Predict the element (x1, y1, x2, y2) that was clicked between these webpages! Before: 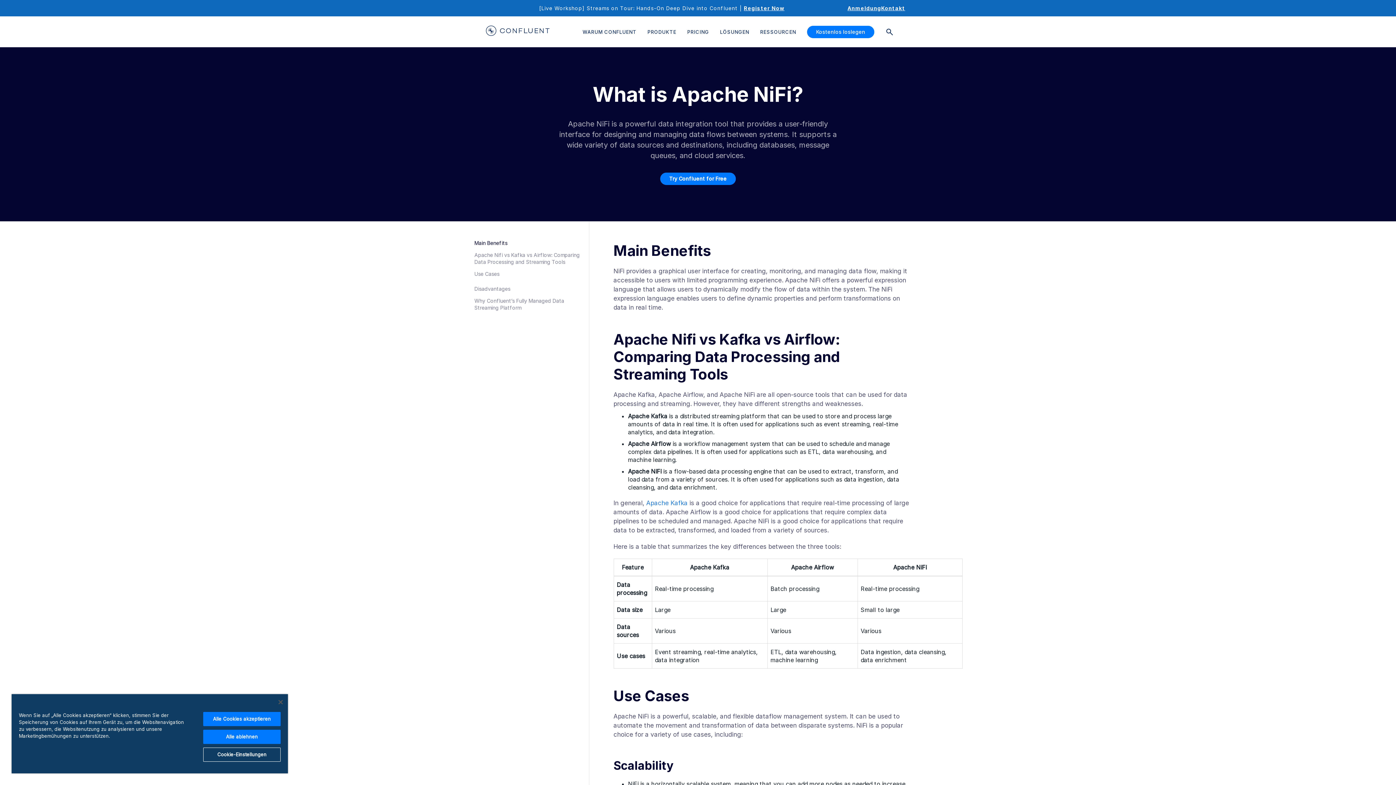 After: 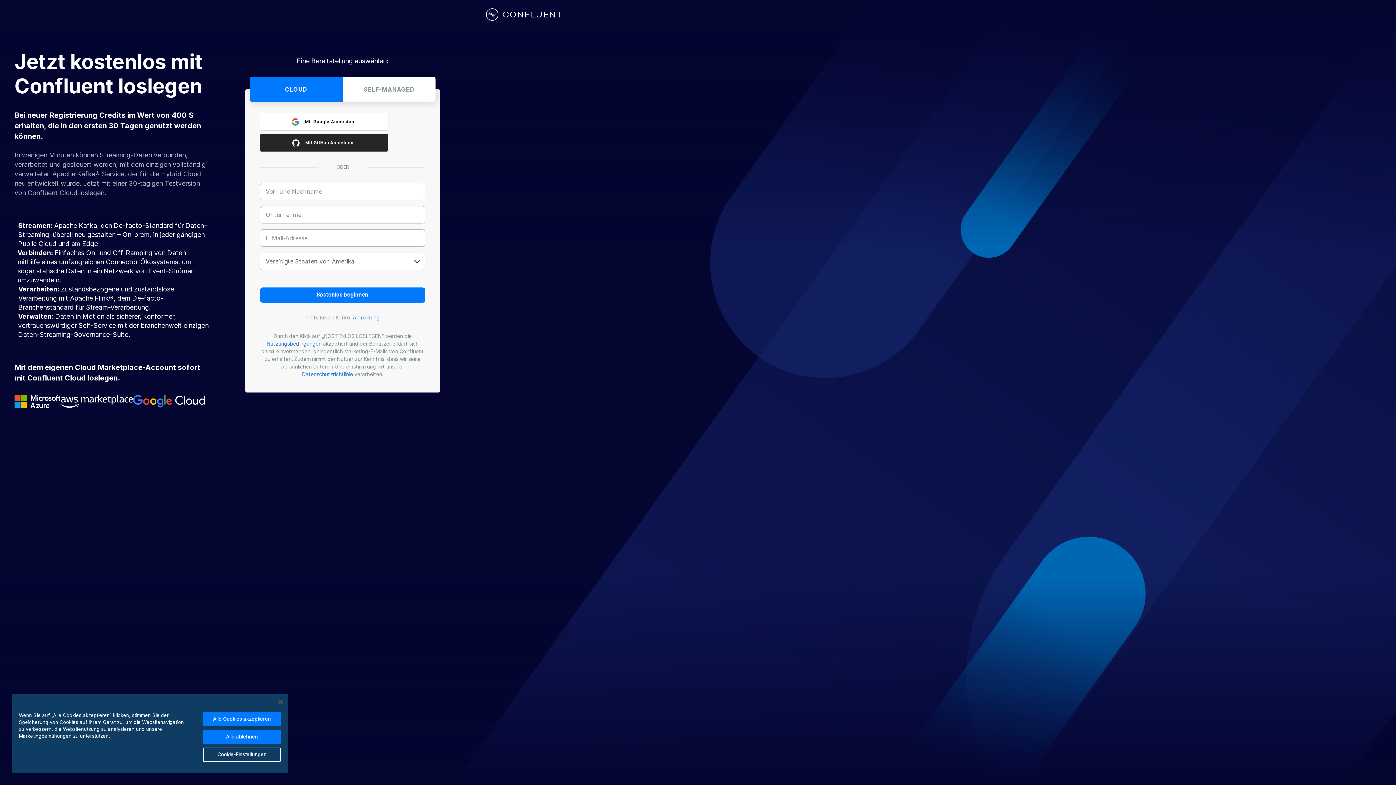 Action: label: Try Confluent for Free bbox: (660, 172, 736, 185)